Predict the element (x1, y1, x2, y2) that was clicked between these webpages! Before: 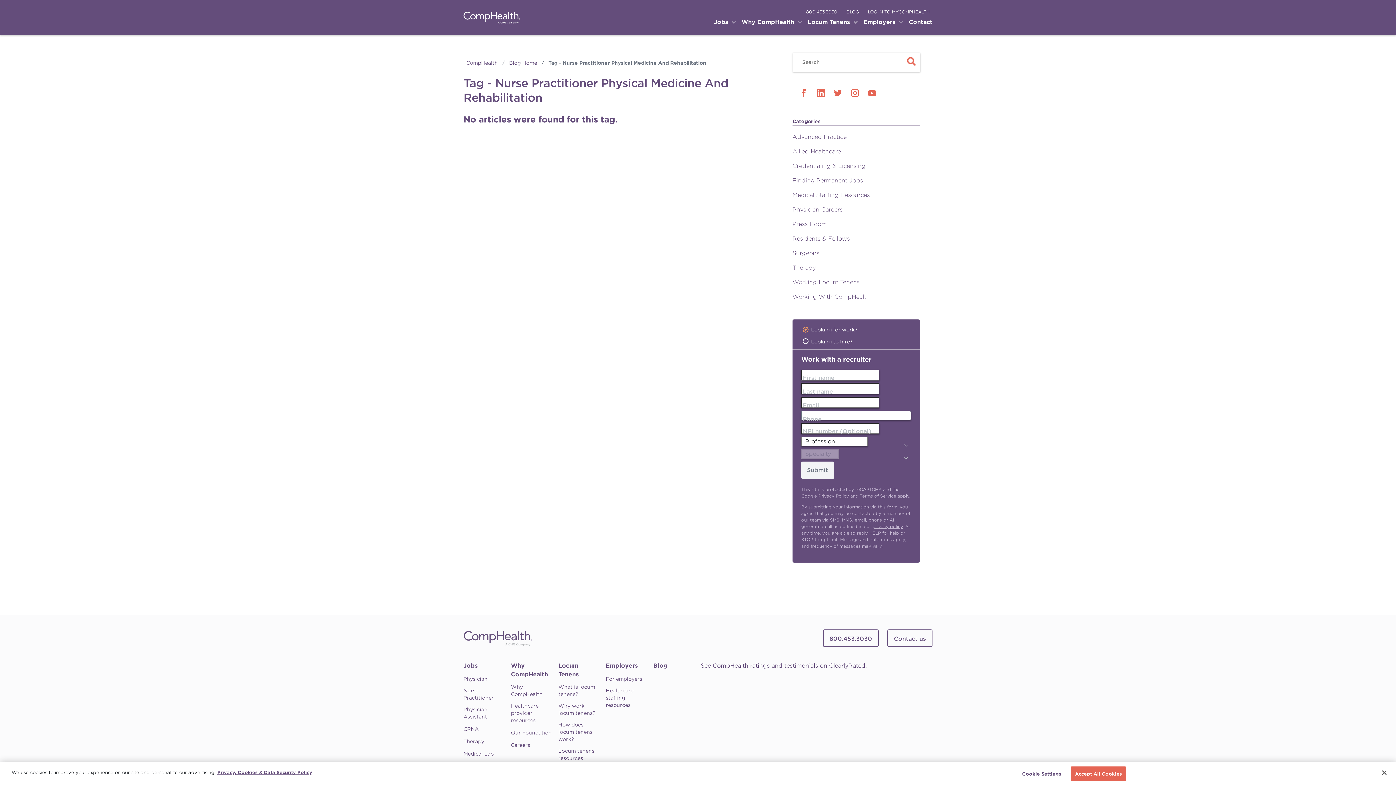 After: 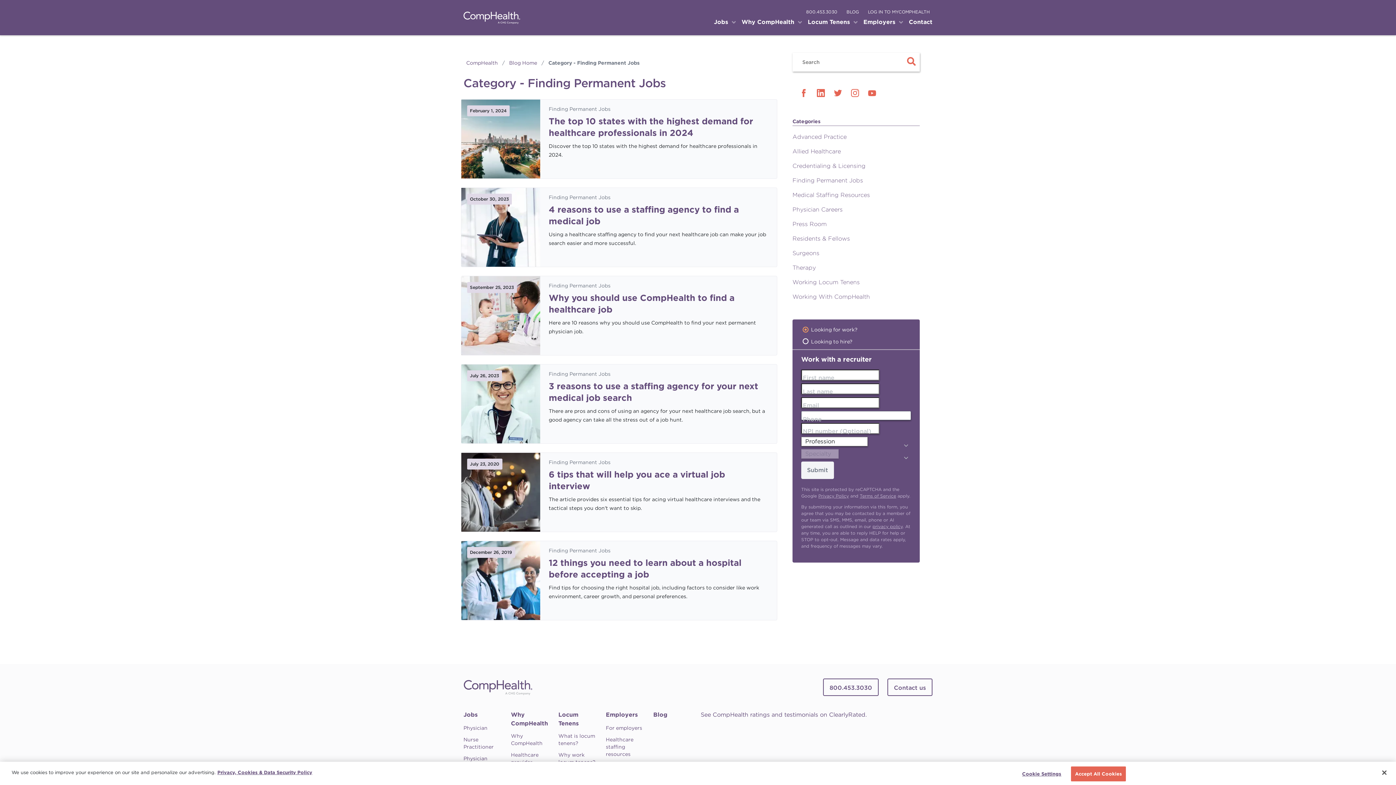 Action: label: Finding Permanent Jobs bbox: (792, 177, 863, 184)